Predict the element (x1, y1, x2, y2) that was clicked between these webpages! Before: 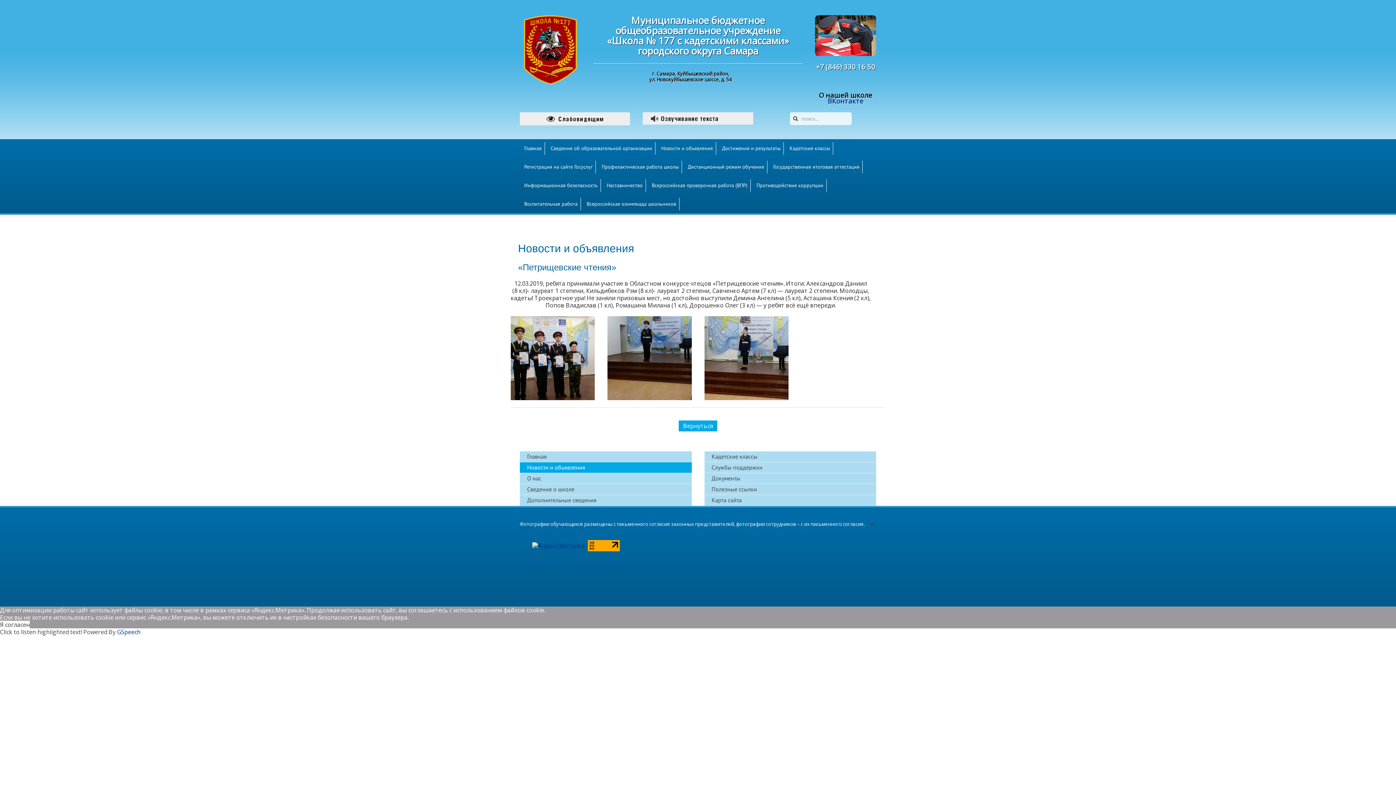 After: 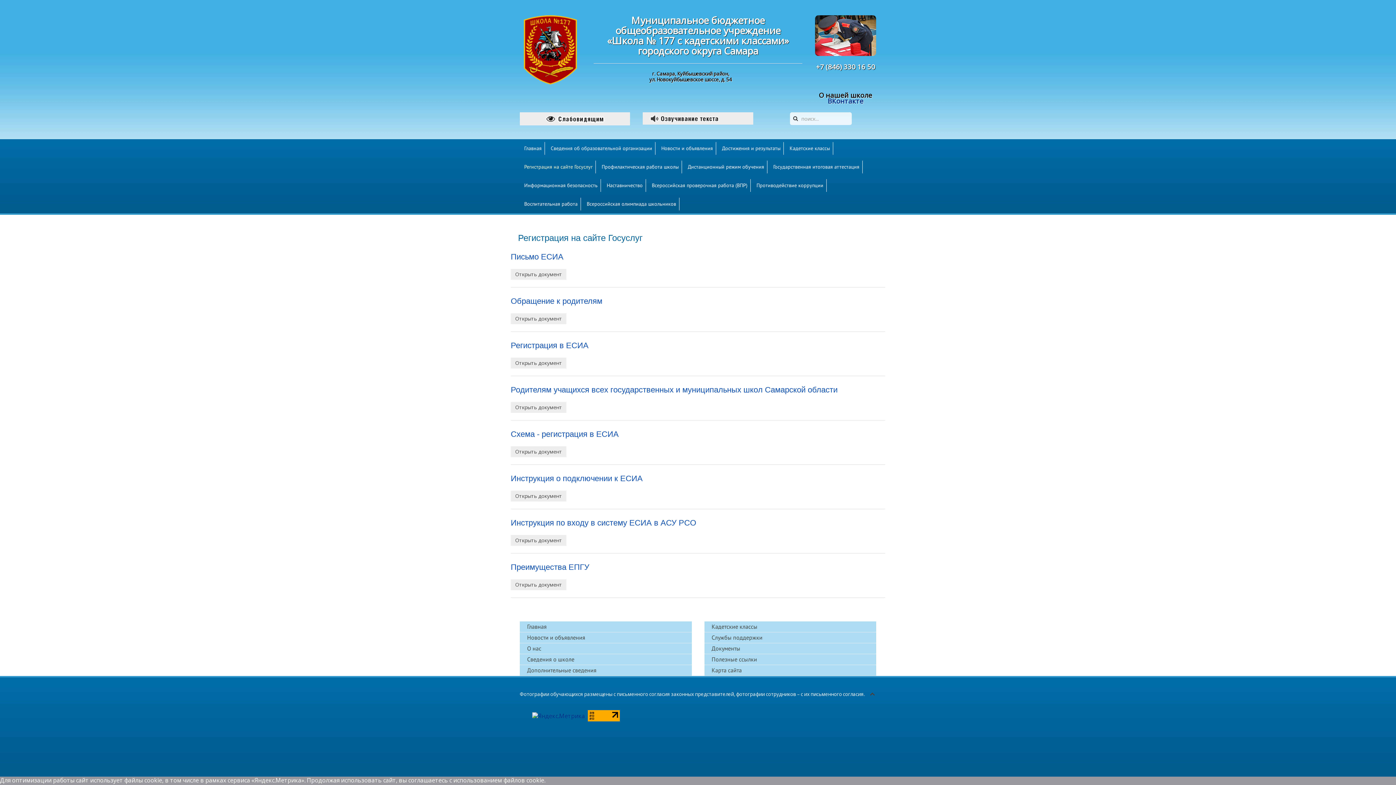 Action: bbox: (521, 160, 596, 173) label: Регистрация на сайте Госуслуг